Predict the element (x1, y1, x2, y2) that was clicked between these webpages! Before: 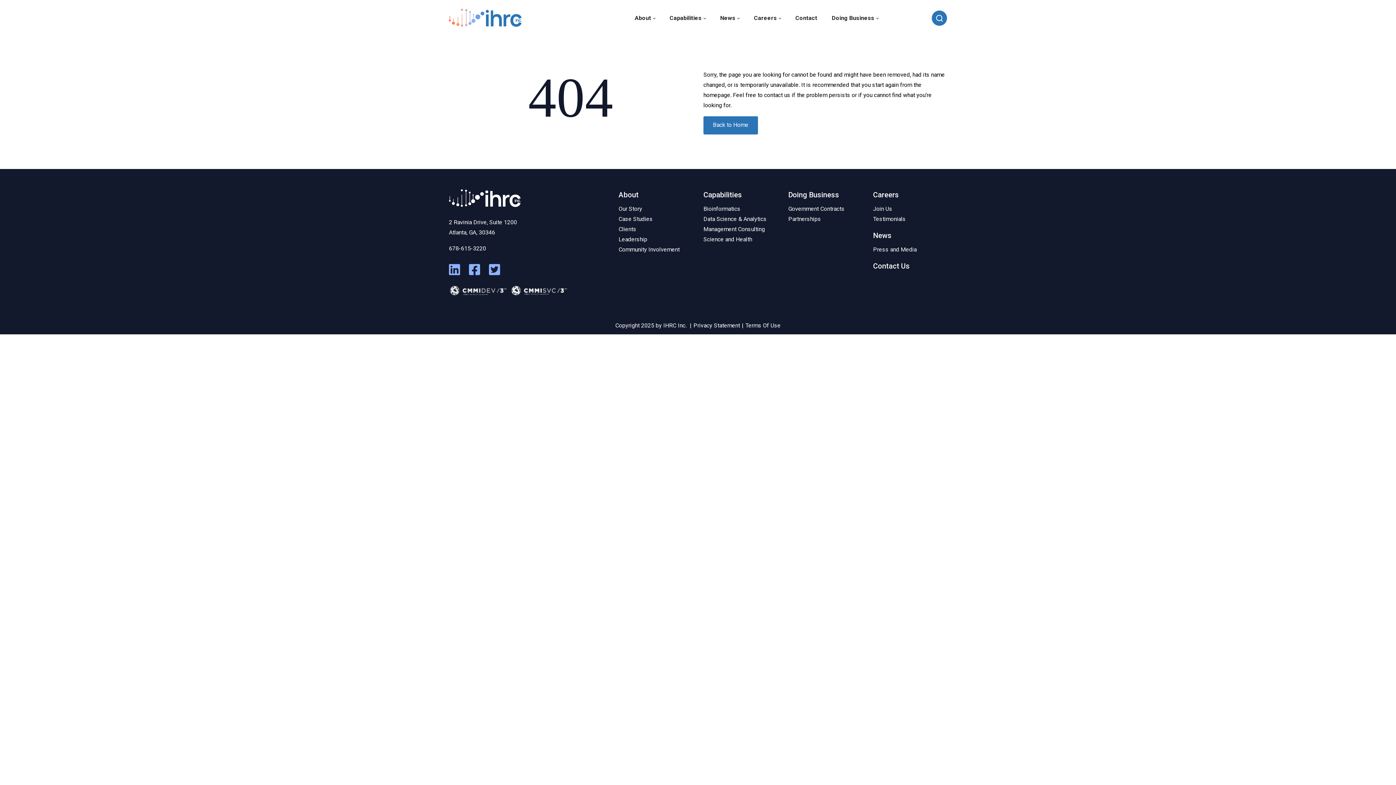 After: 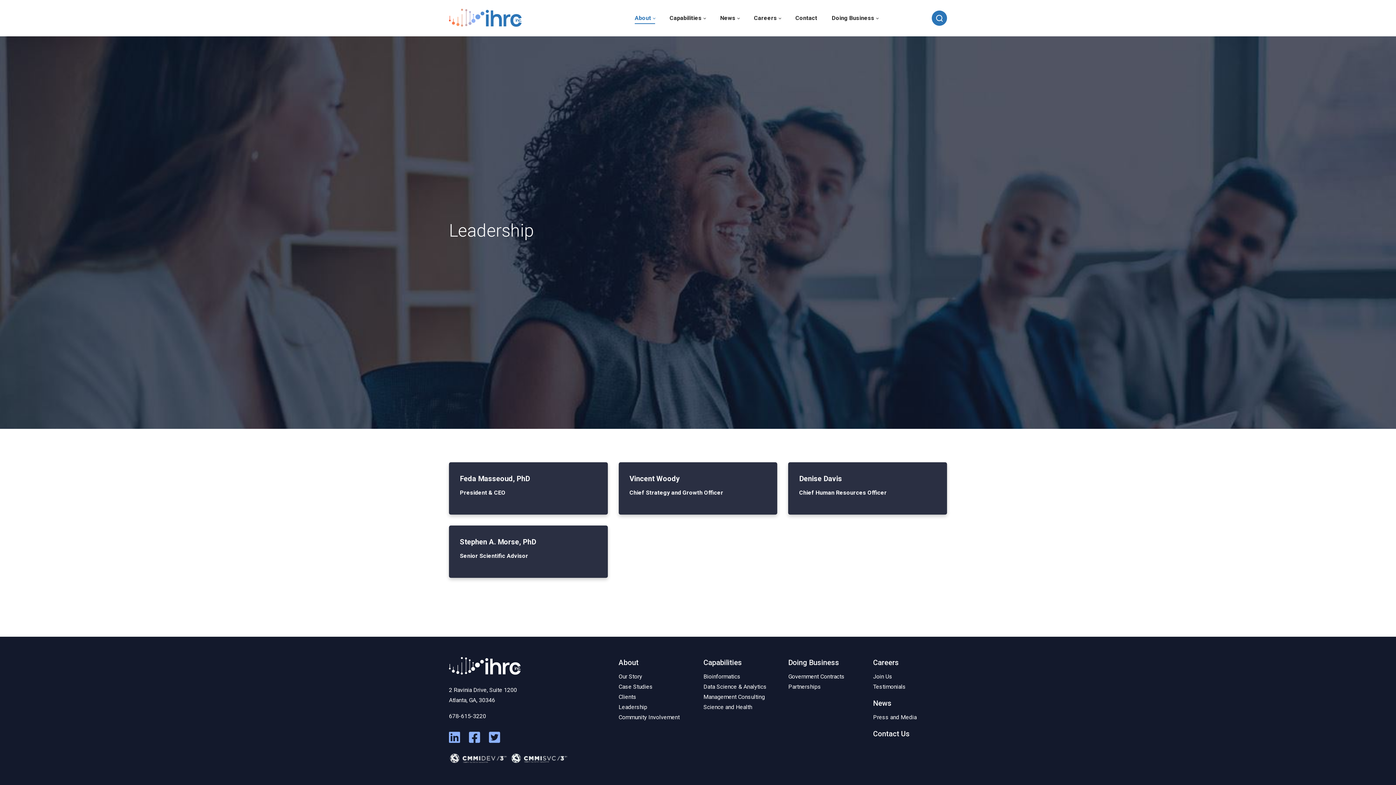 Action: bbox: (618, 236, 647, 242) label: Leadership